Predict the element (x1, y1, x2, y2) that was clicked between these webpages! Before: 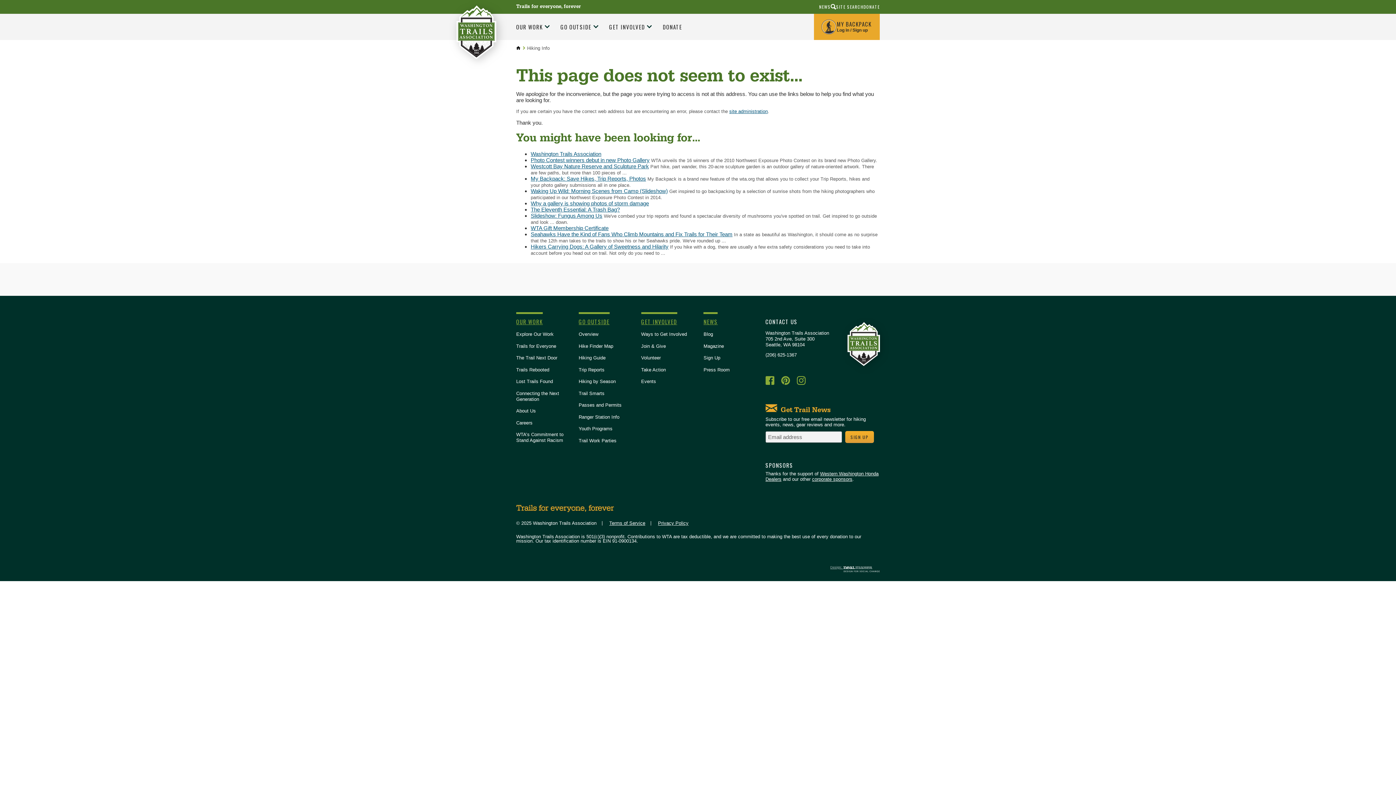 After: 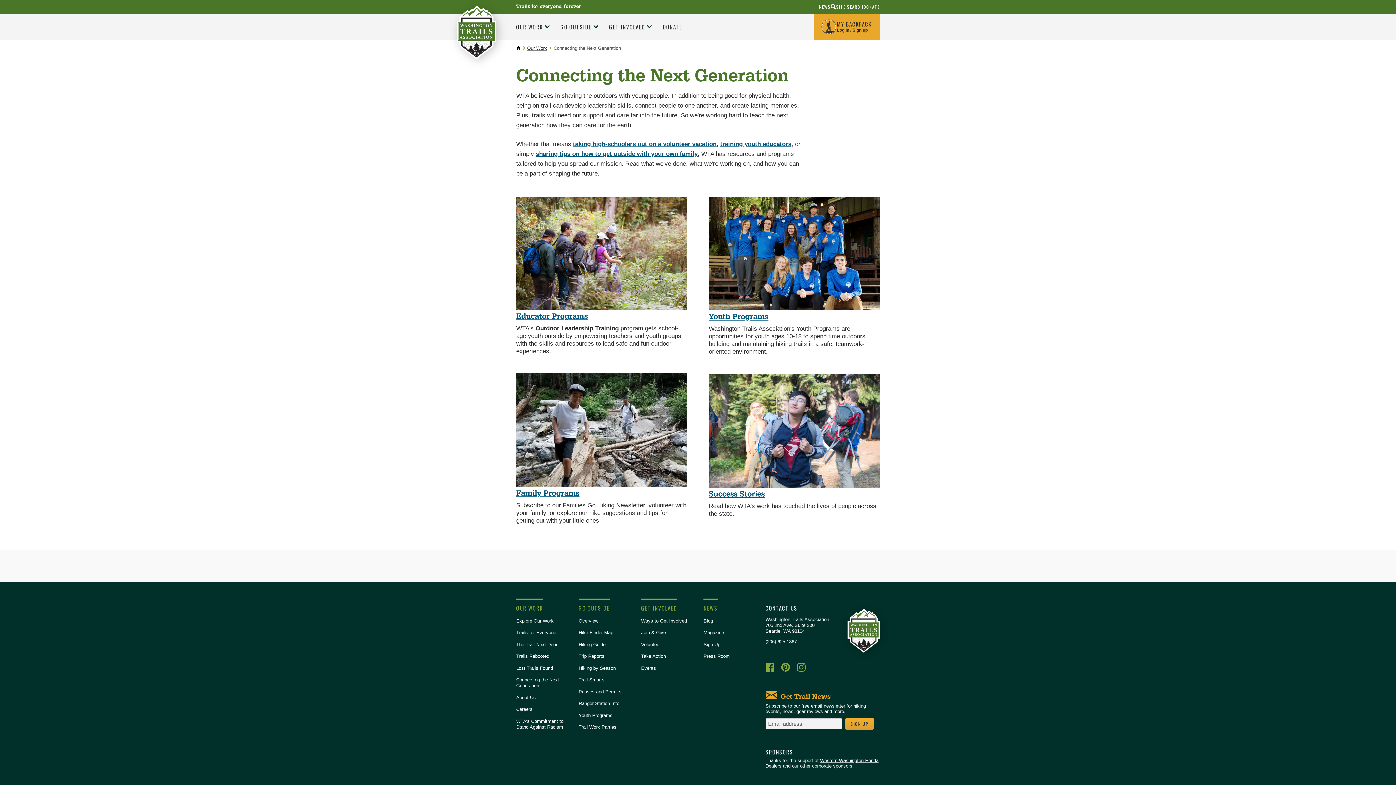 Action: label: Connecting the Next Generation bbox: (516, 390, 567, 402)